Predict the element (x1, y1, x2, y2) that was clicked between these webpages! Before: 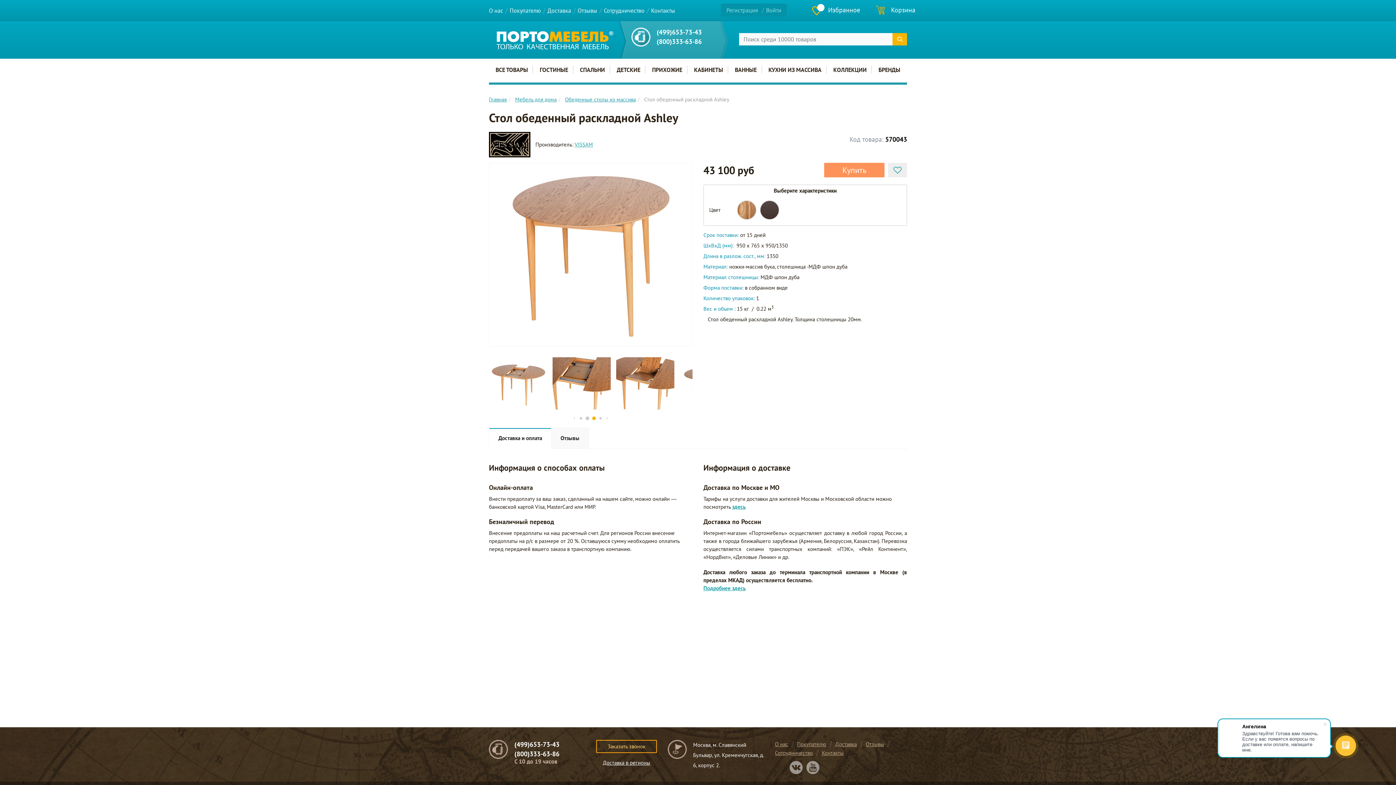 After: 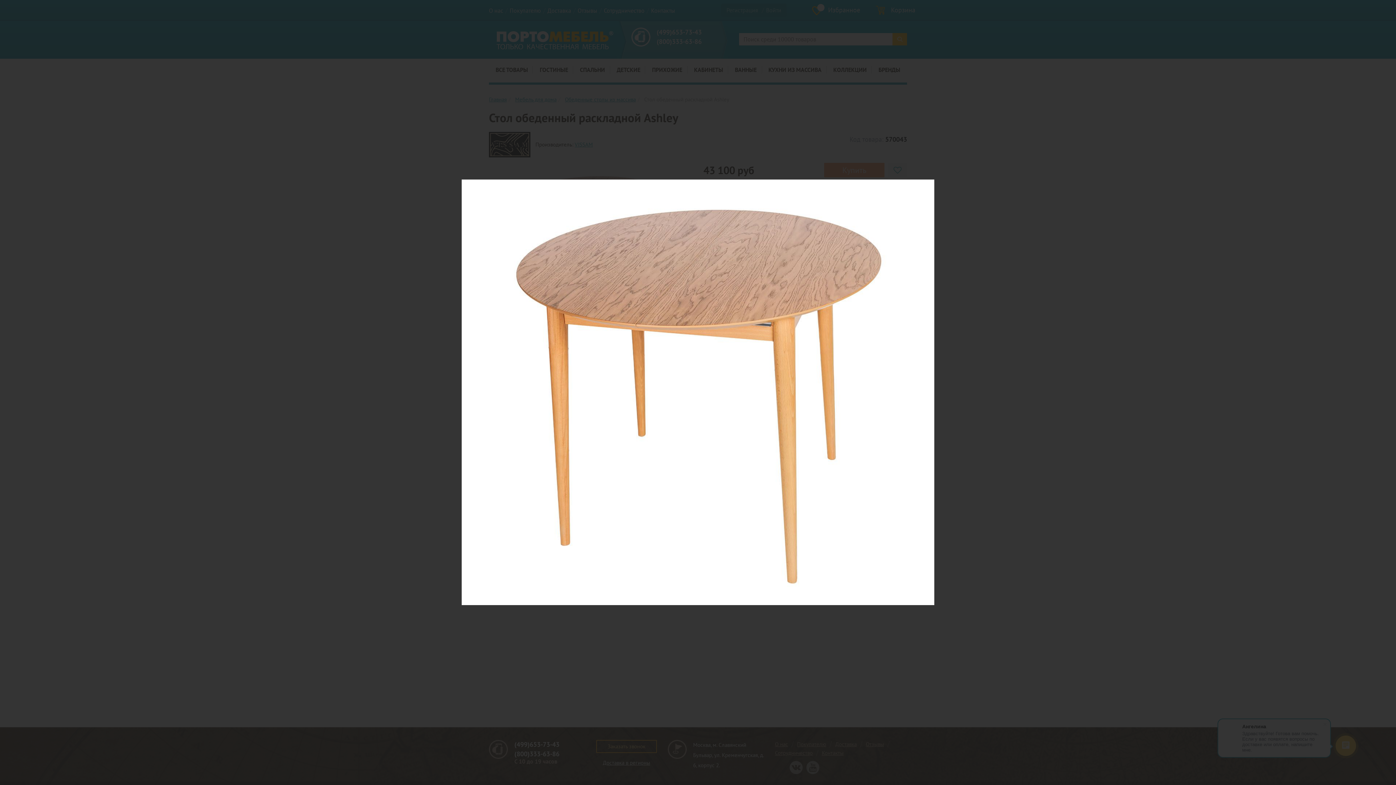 Action: bbox: (489, 162, 692, 346)